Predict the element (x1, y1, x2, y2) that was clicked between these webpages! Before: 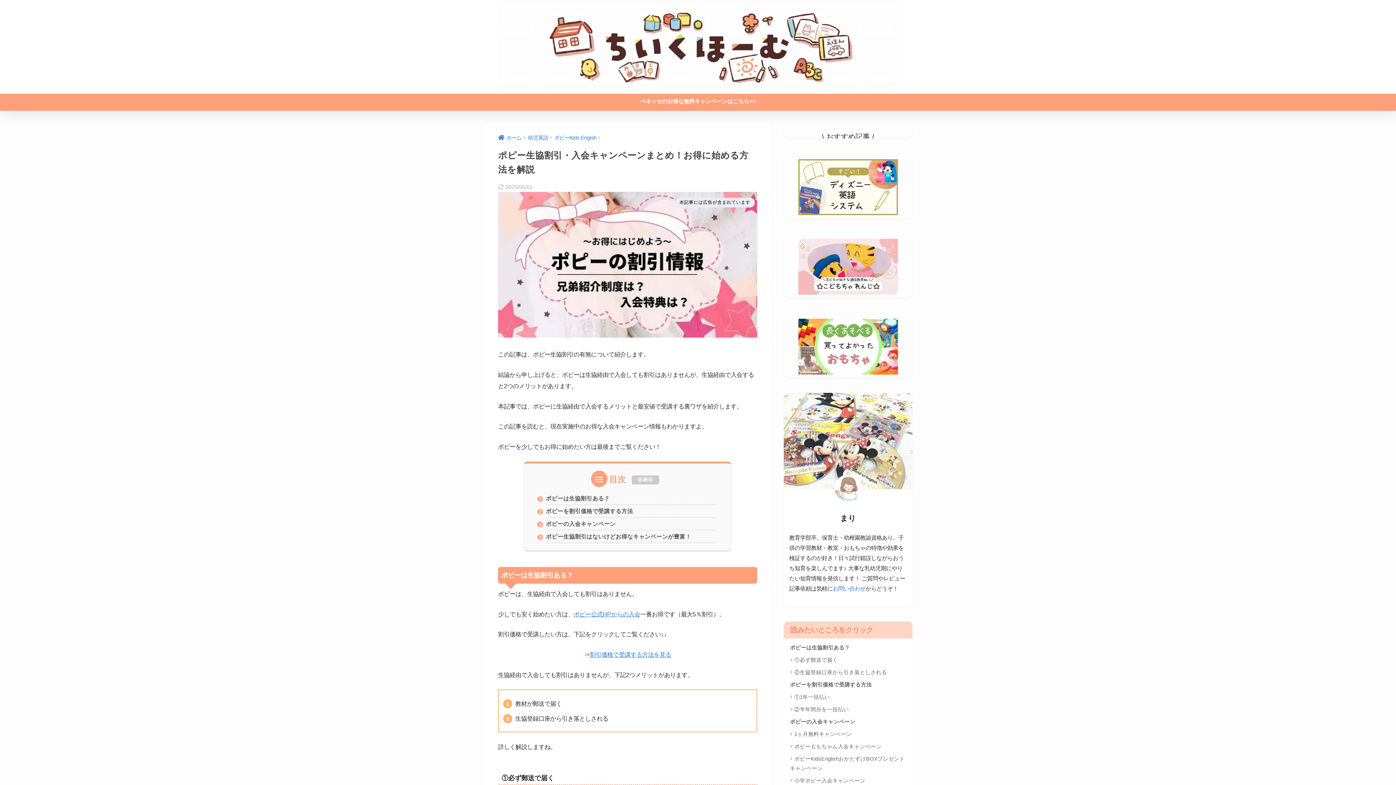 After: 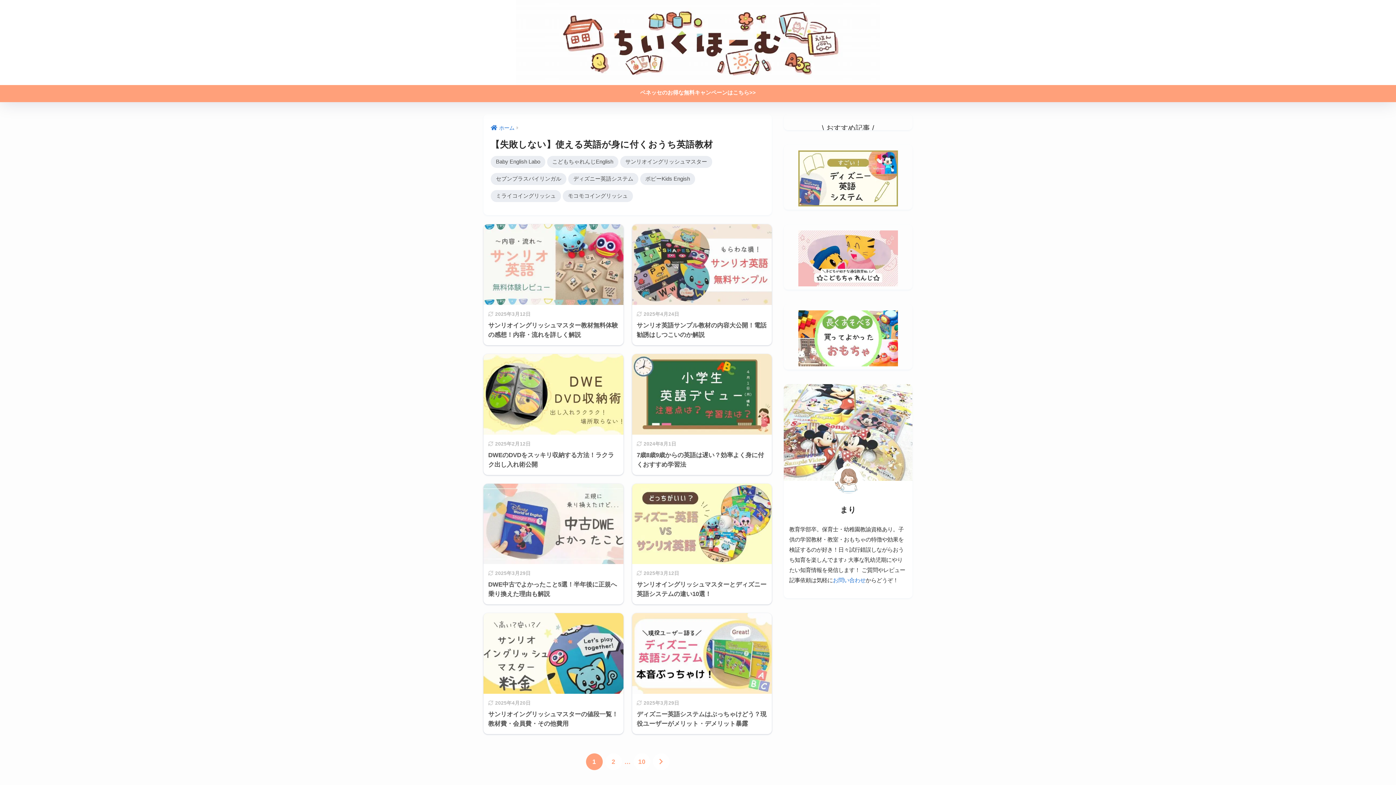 Action: label: 幼児英語 bbox: (528, 134, 548, 140)